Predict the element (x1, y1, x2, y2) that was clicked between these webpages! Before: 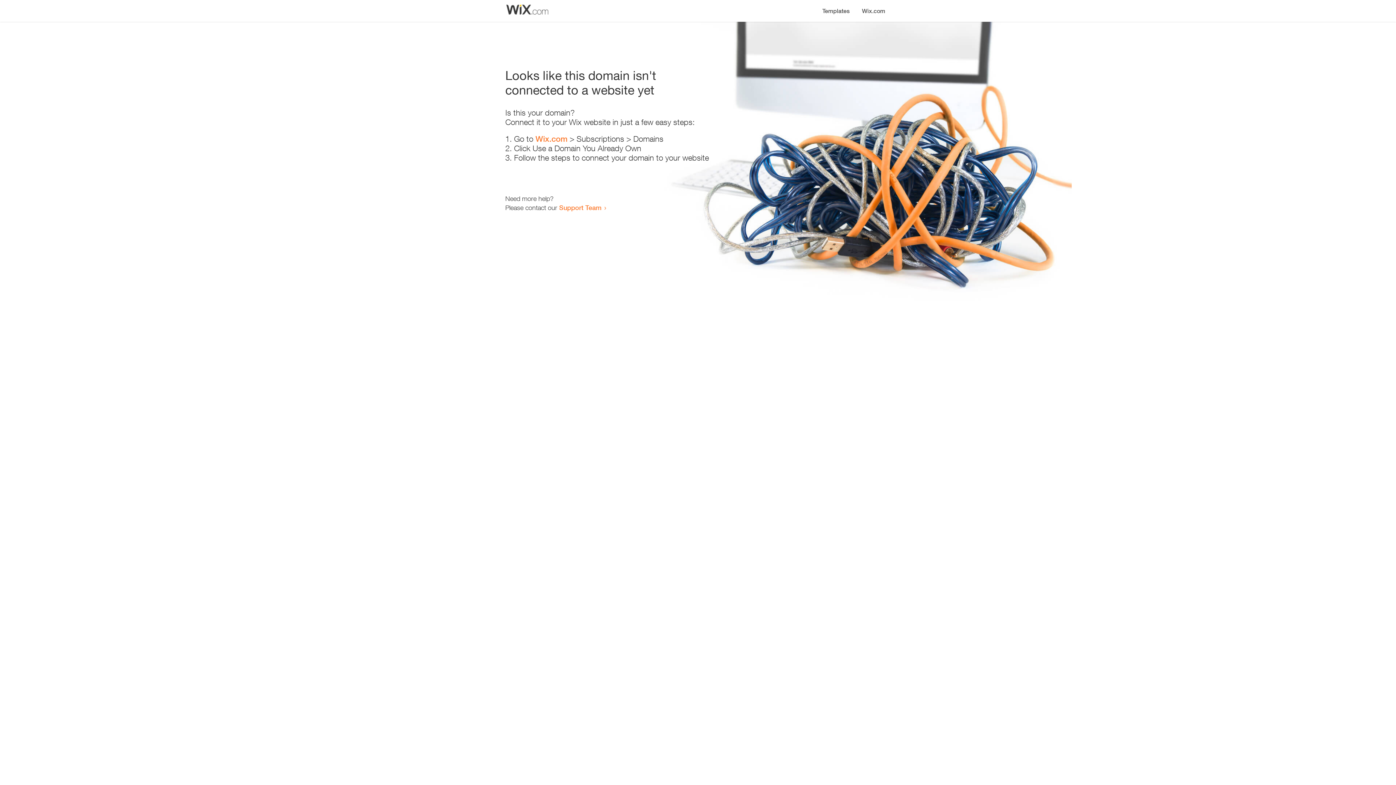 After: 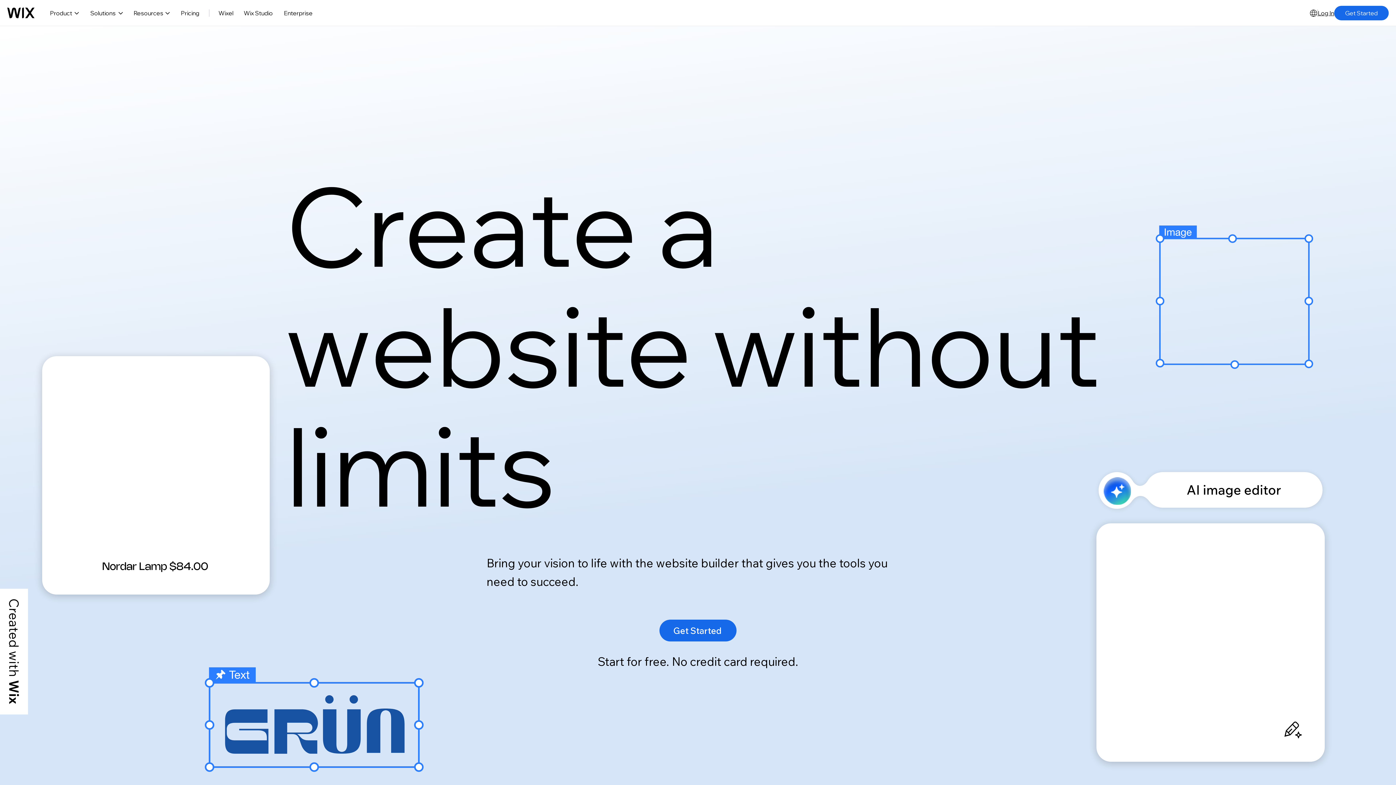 Action: label: Wix.com bbox: (535, 134, 567, 143)